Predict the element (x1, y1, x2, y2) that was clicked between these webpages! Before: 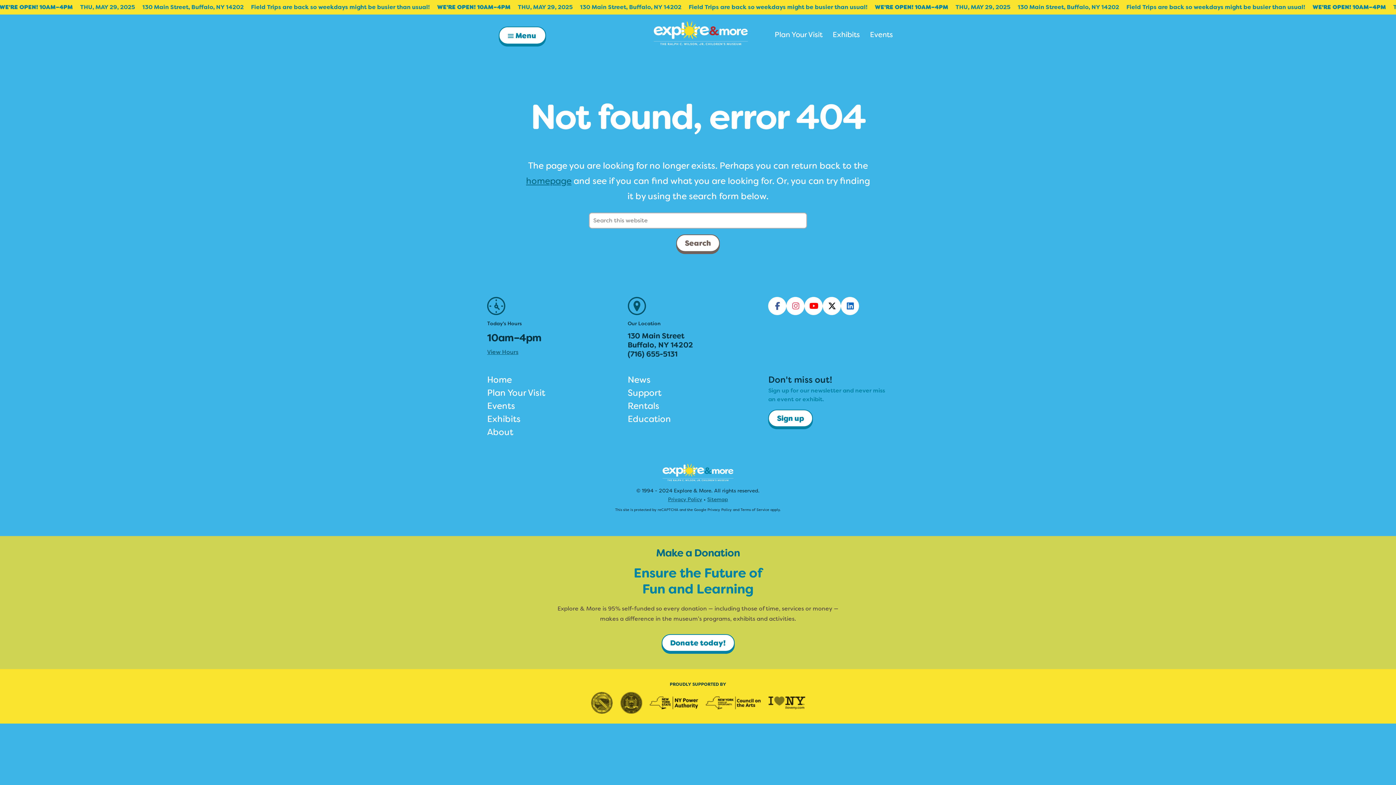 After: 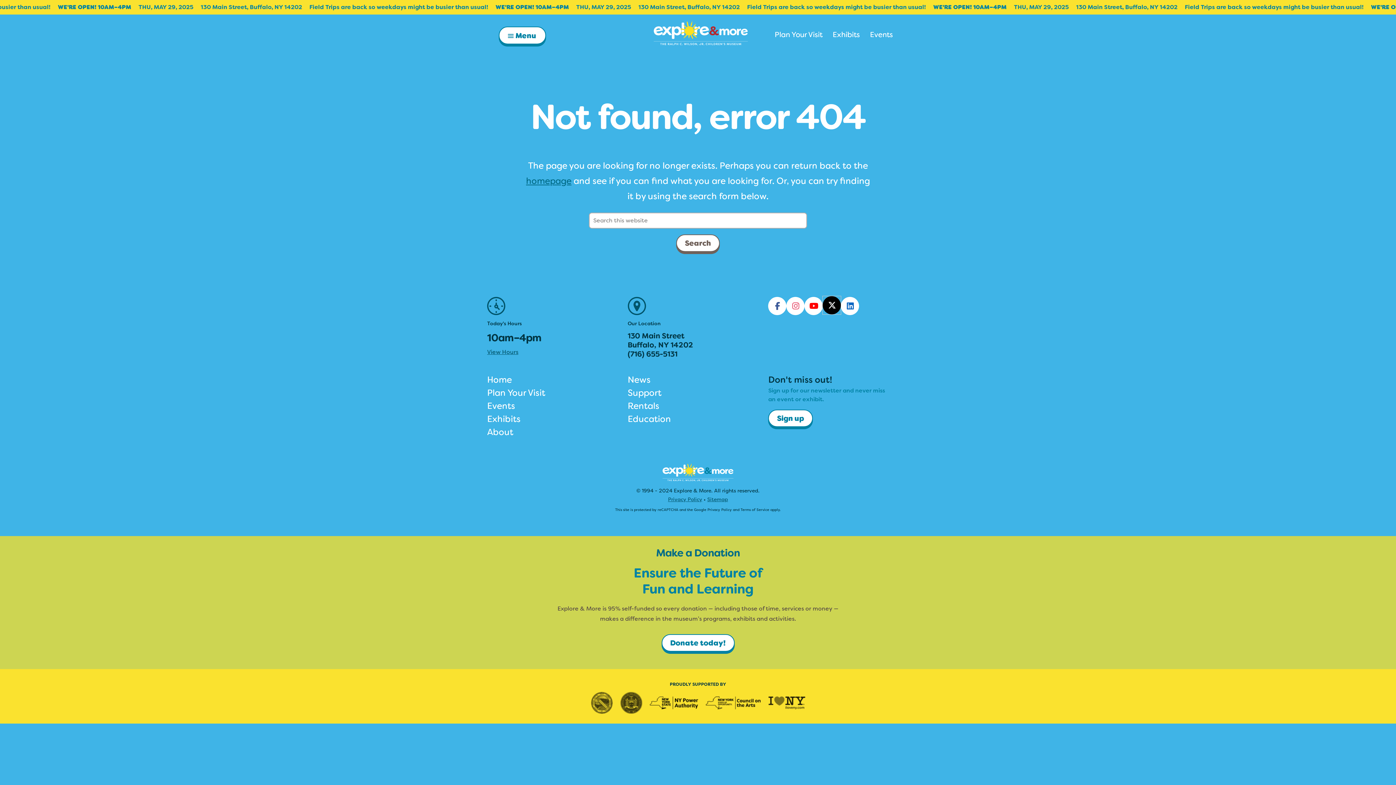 Action: bbox: (823, 296, 841, 315)